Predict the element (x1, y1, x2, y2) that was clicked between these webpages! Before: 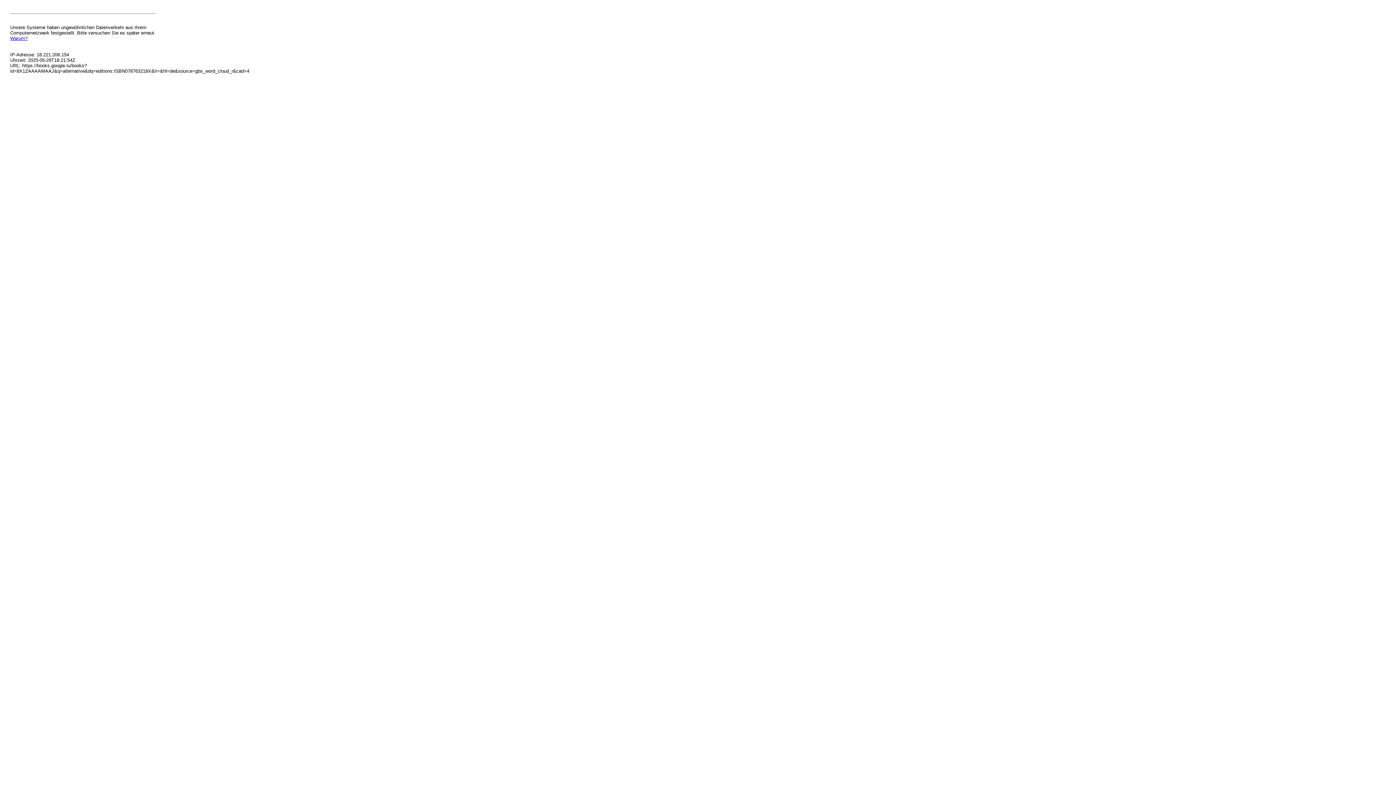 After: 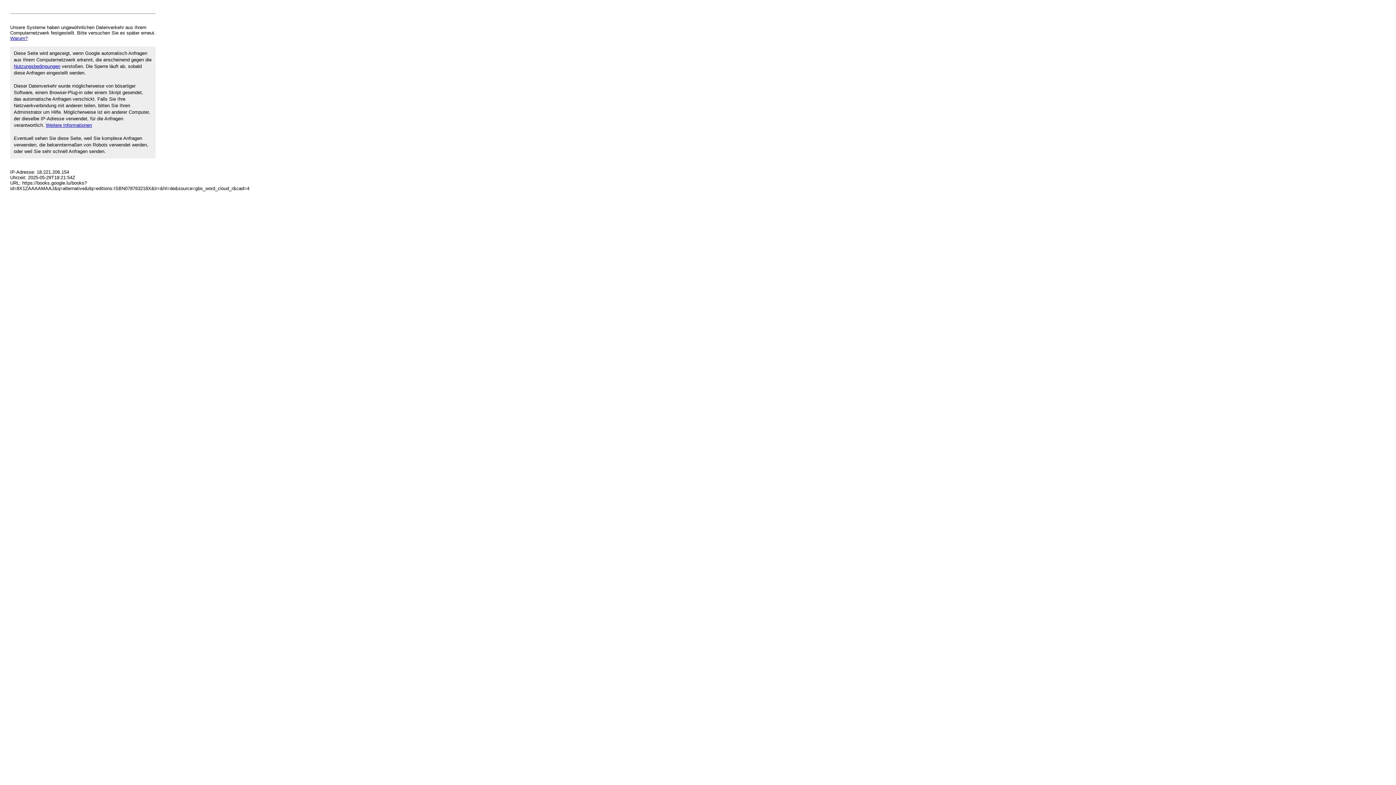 Action: label: Warum? bbox: (10, 35, 27, 41)